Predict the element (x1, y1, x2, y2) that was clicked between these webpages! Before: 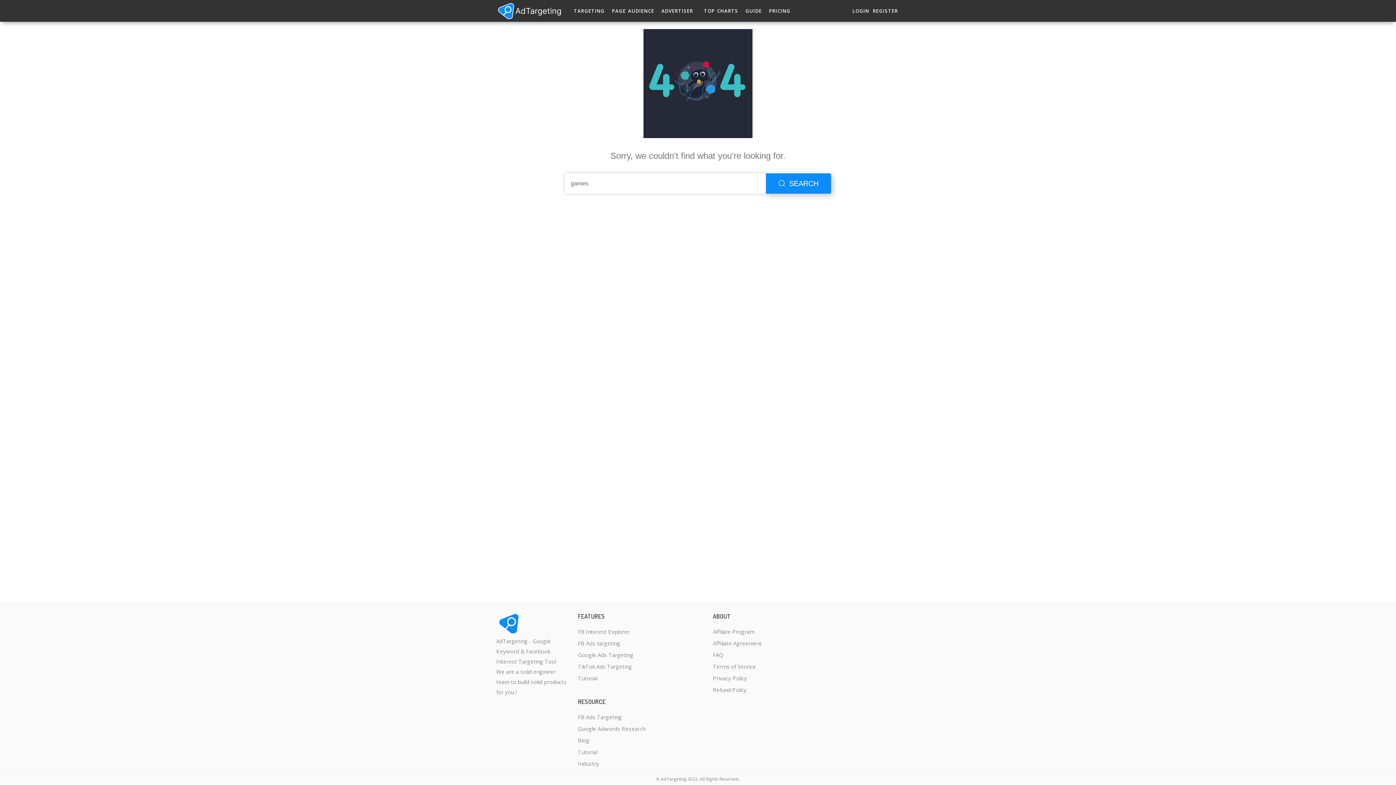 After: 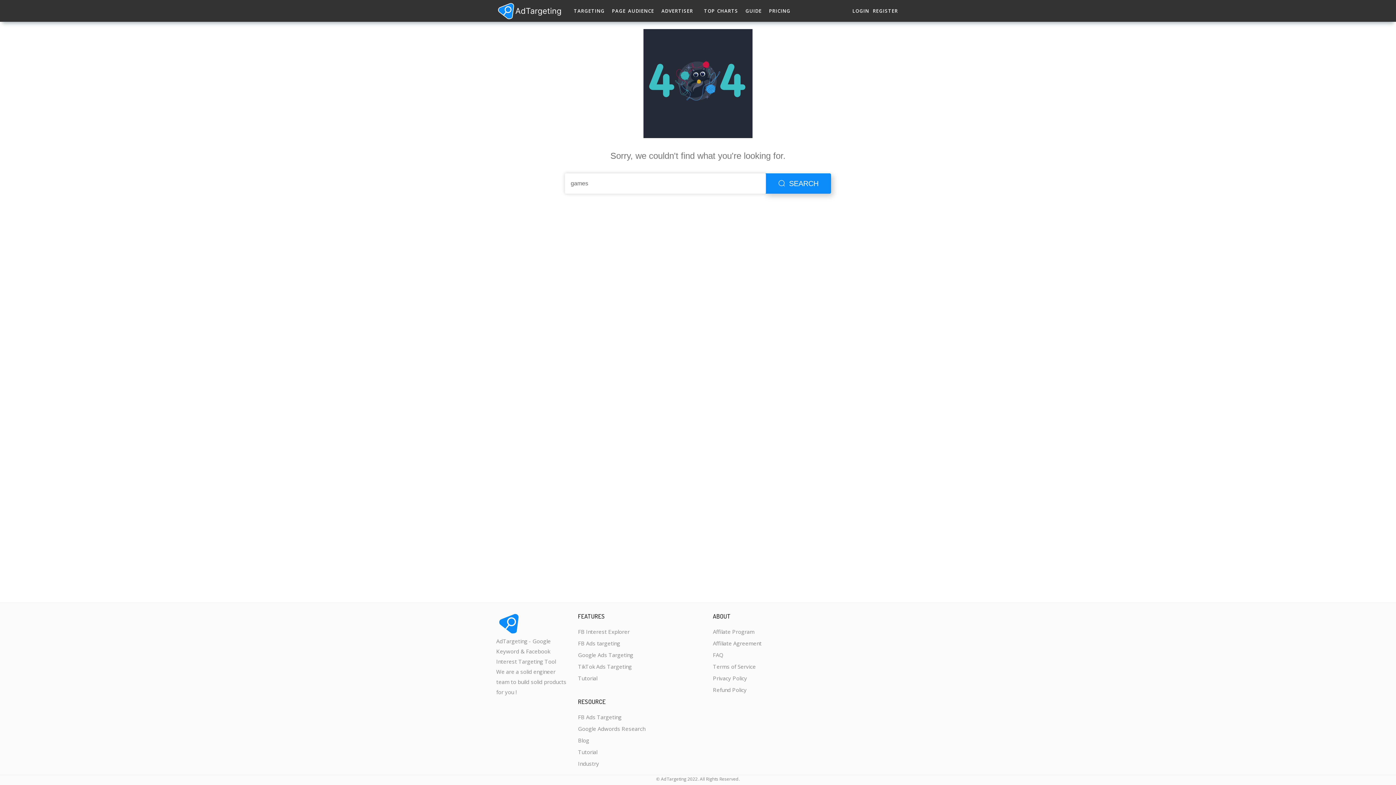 Action: label: FB Ads Targeting bbox: (578, 712, 645, 723)